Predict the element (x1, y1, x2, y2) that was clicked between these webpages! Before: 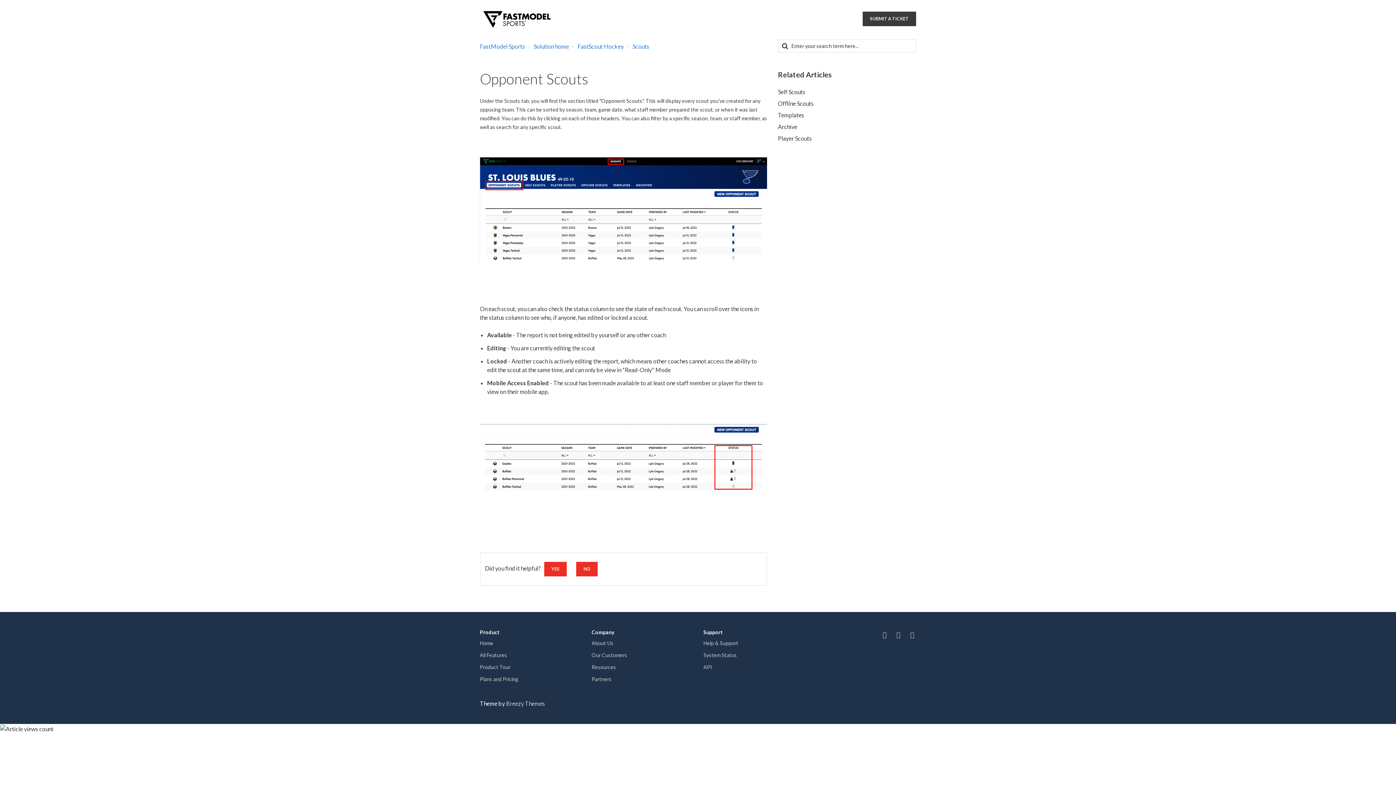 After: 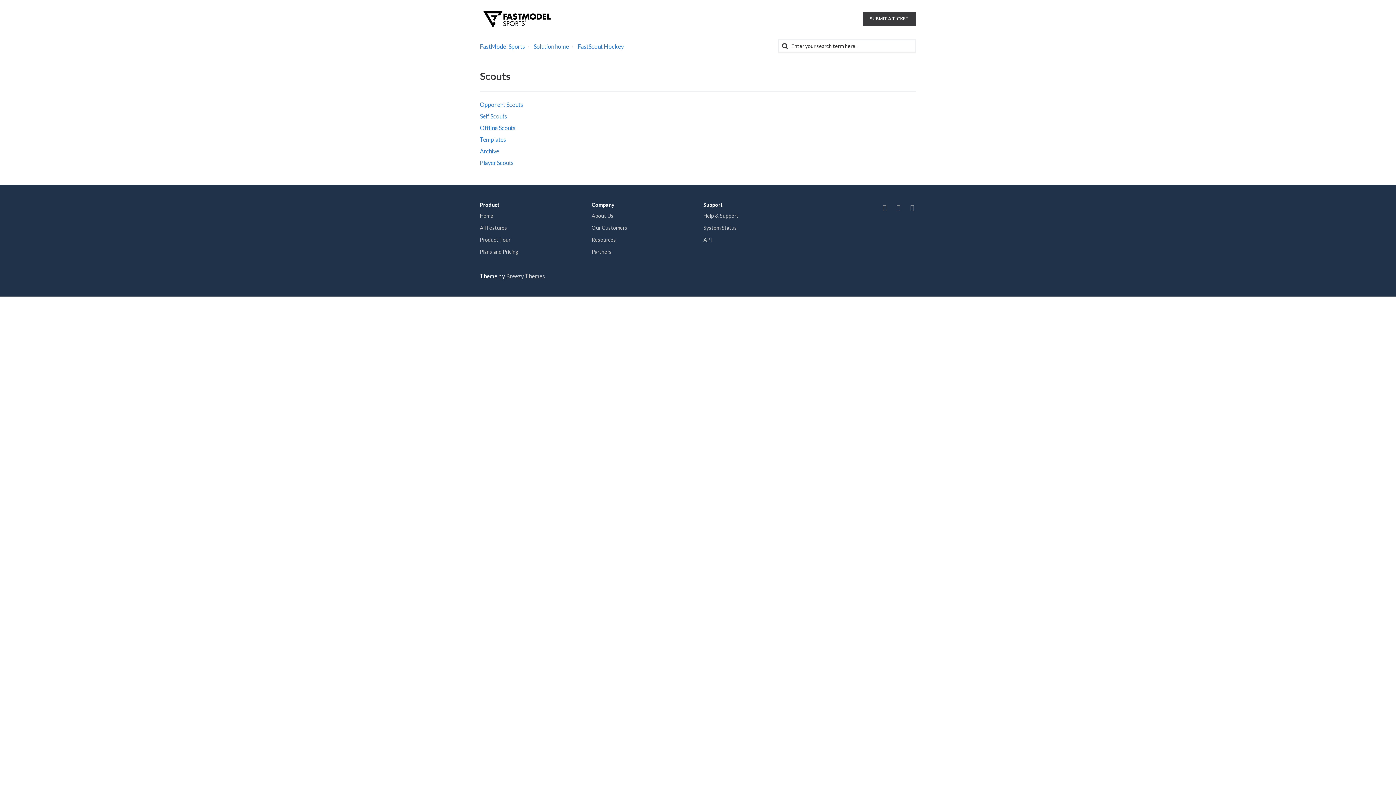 Action: bbox: (632, 42, 649, 49) label: Scouts